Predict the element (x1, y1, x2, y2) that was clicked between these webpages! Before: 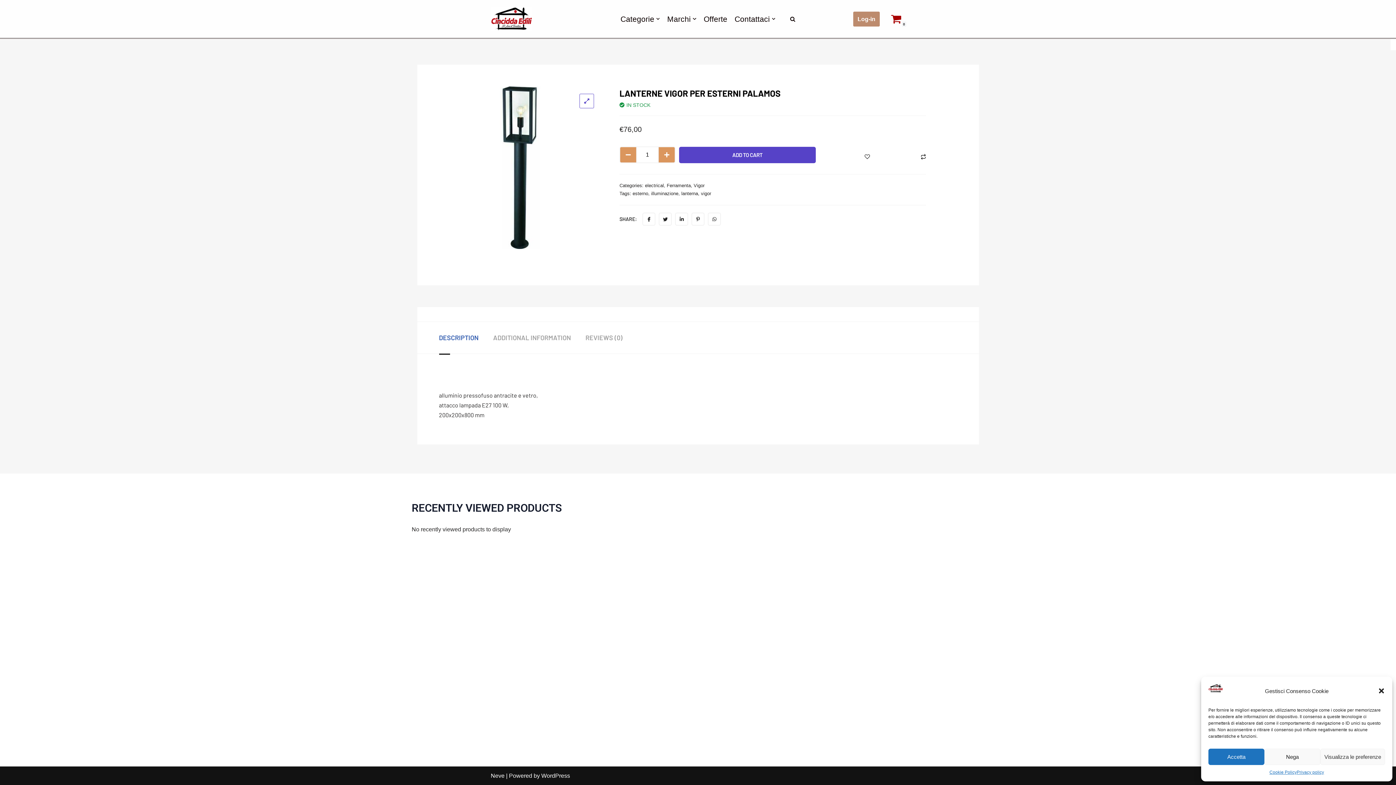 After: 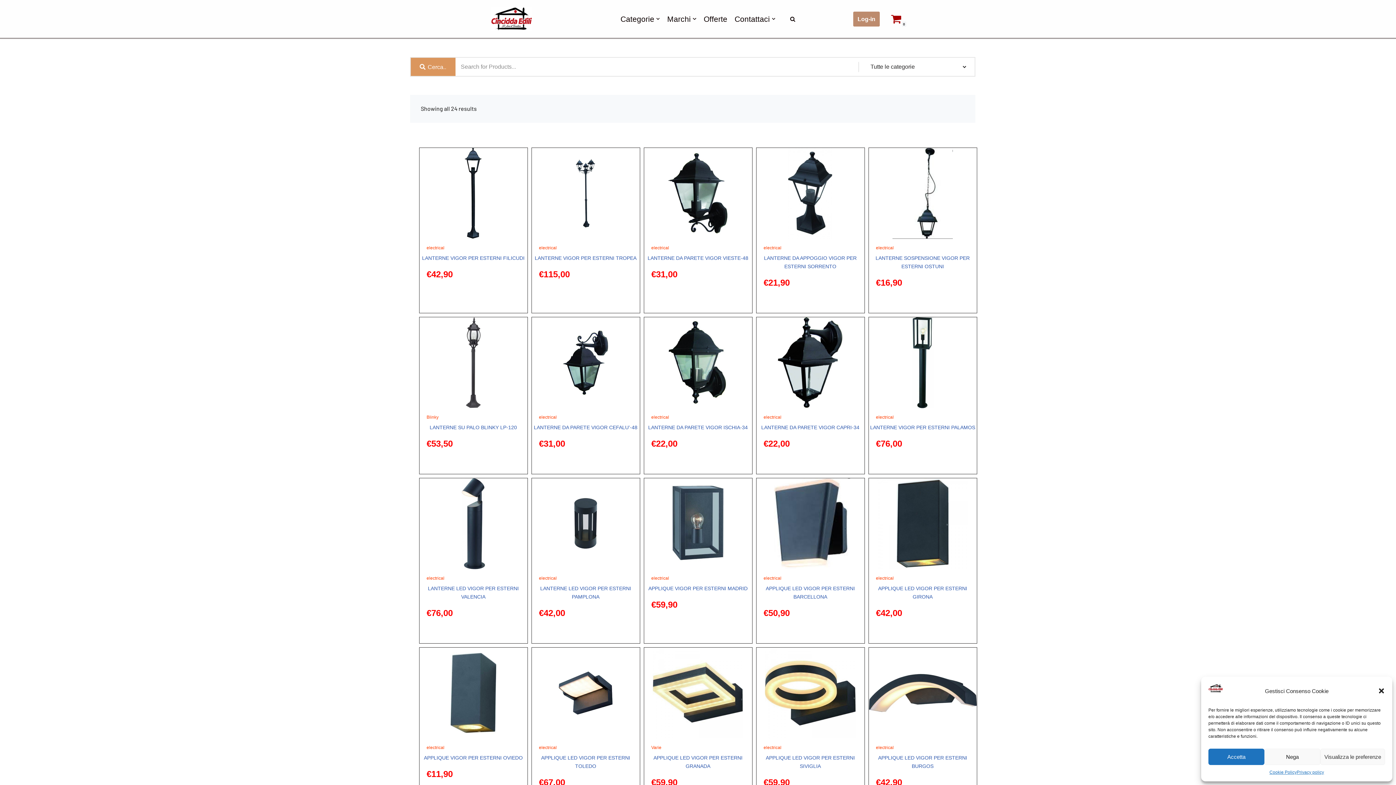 Action: label: esterno bbox: (632, 191, 648, 196)